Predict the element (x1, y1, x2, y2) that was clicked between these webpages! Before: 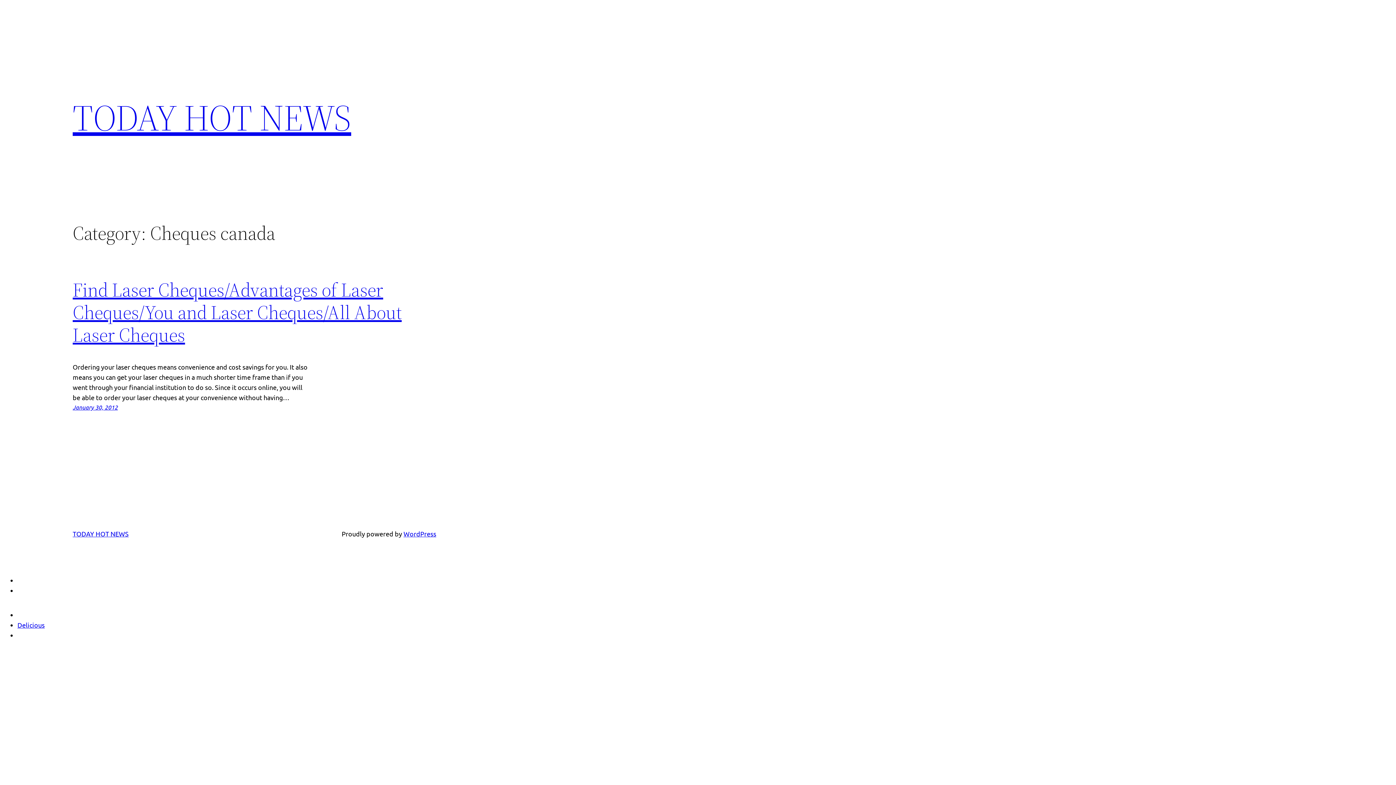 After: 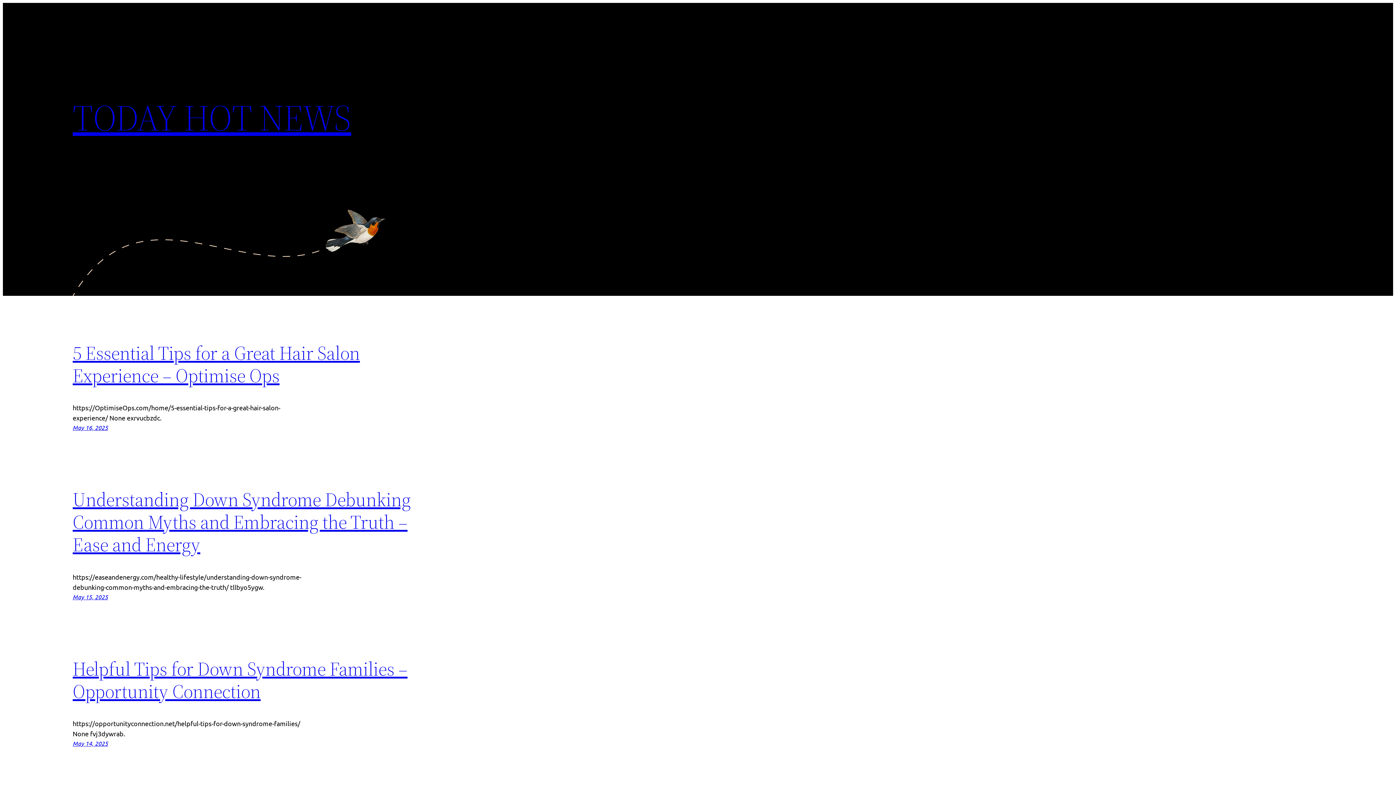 Action: label: TODAY HOT NEWS bbox: (72, 92, 351, 142)